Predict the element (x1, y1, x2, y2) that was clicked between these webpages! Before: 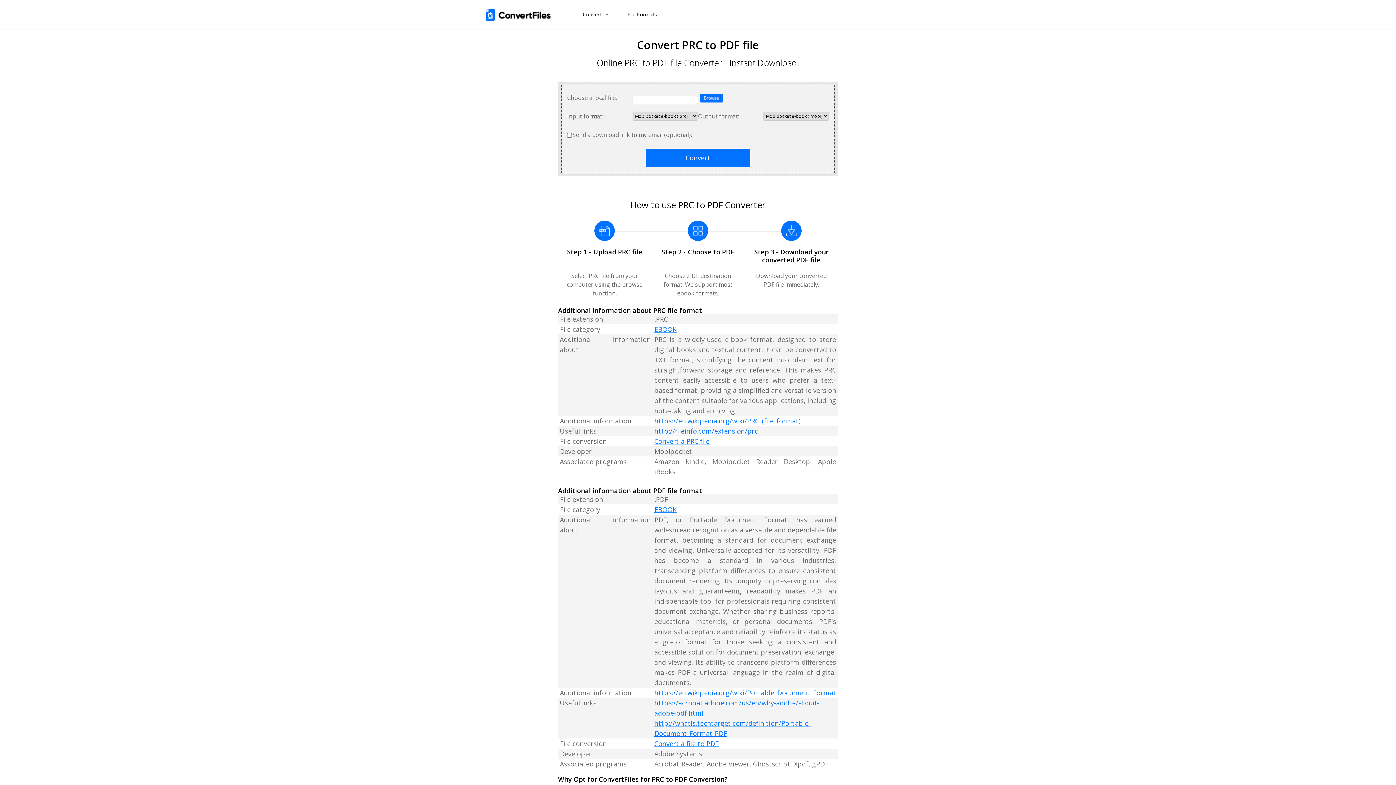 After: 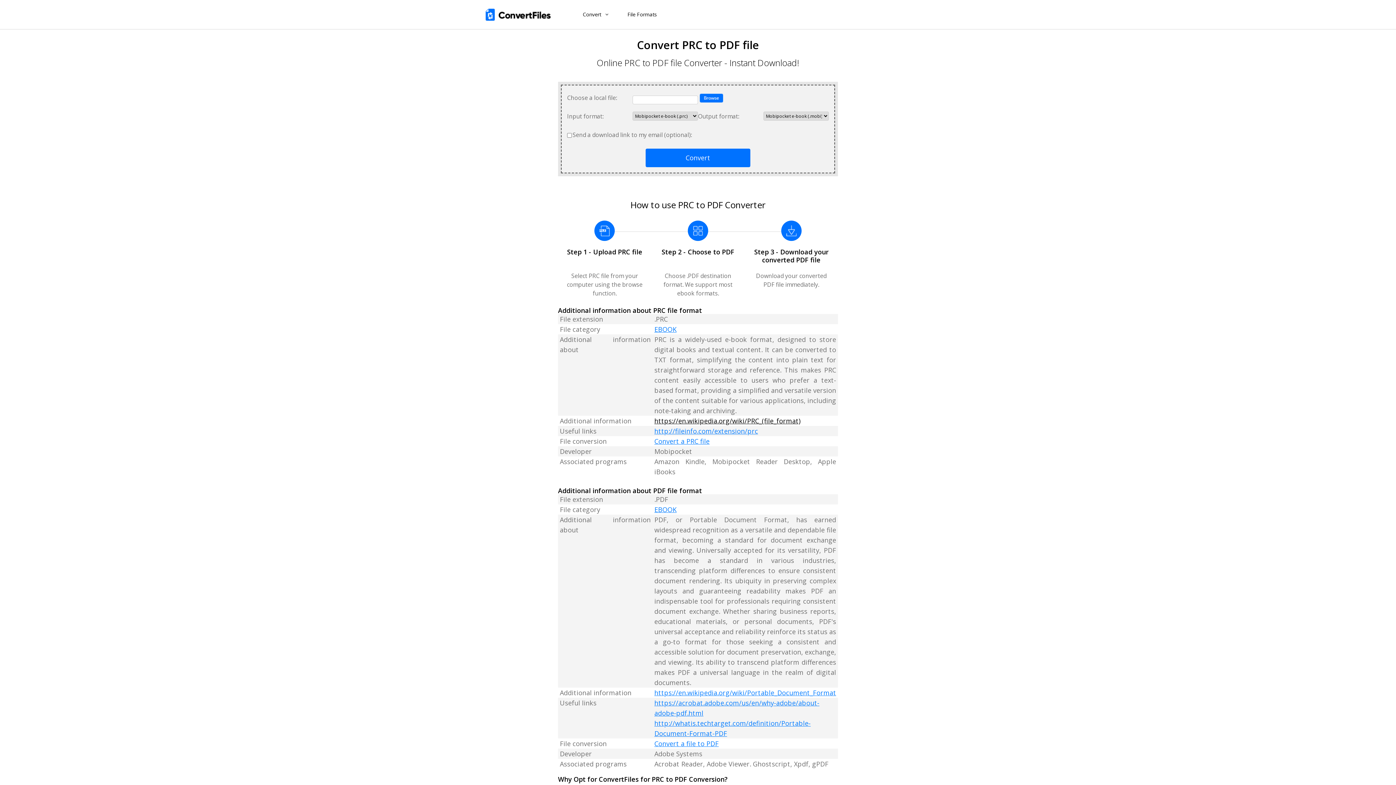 Action: label: https://en.wikipedia.org/wiki/PRC_(file_format) bbox: (654, 416, 800, 425)